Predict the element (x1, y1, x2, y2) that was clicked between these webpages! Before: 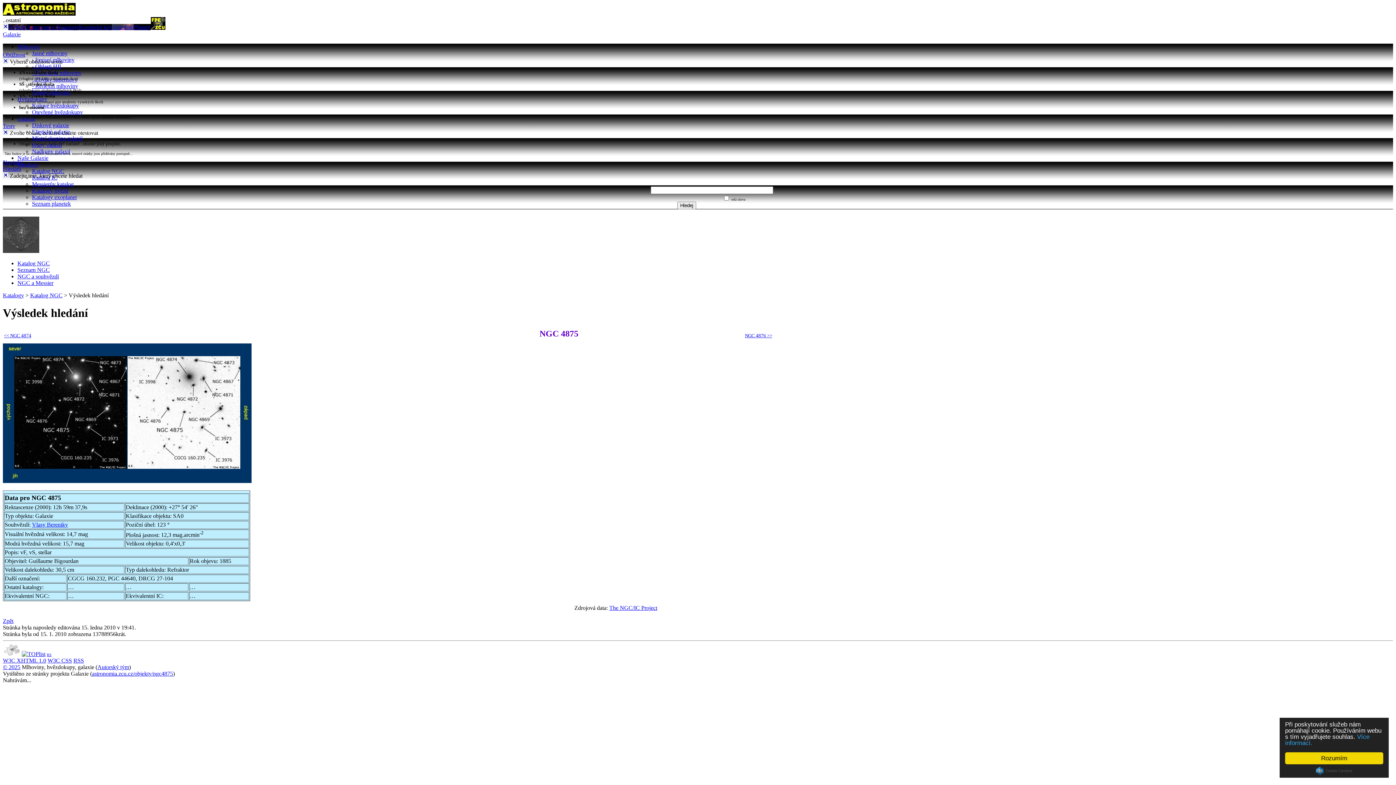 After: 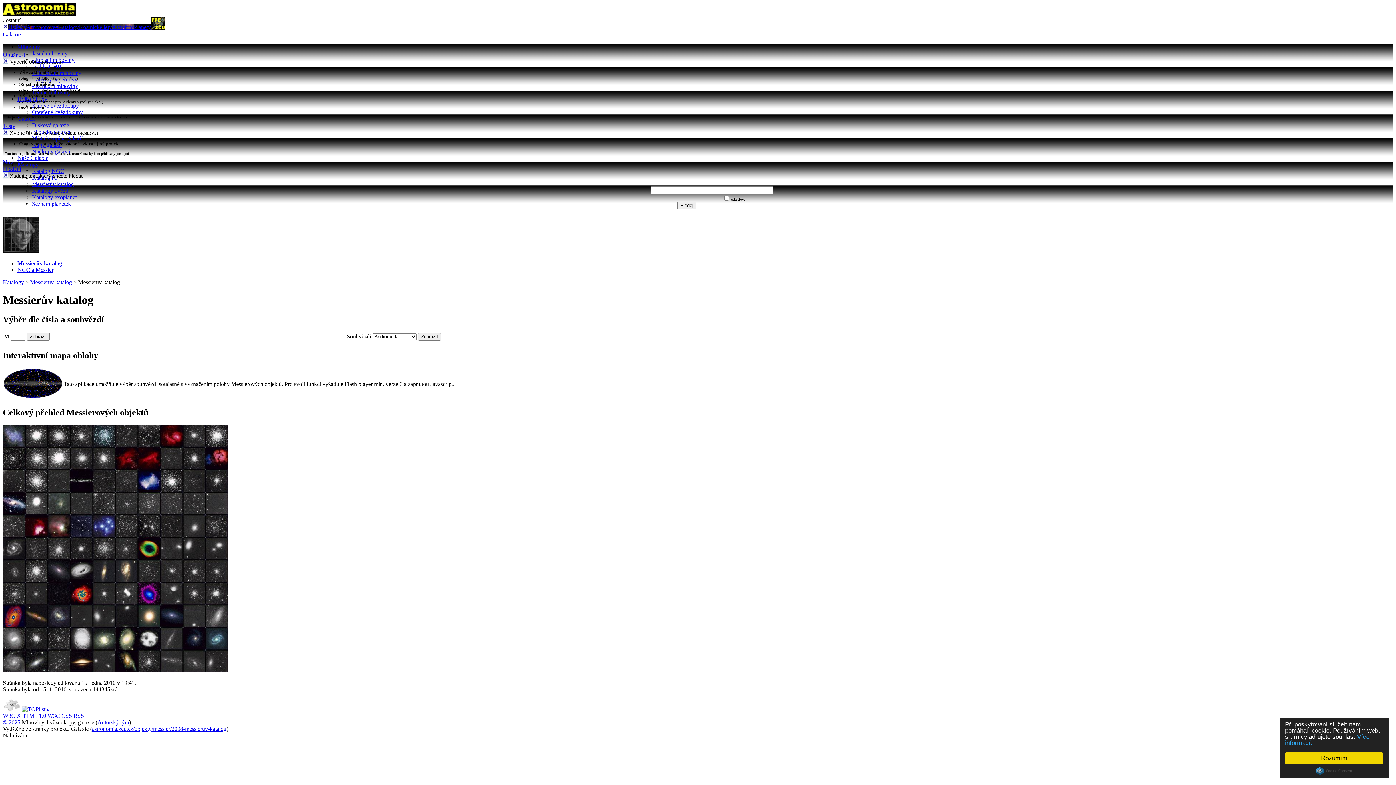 Action: label: Messierův katalog bbox: (32, 181, 73, 187)